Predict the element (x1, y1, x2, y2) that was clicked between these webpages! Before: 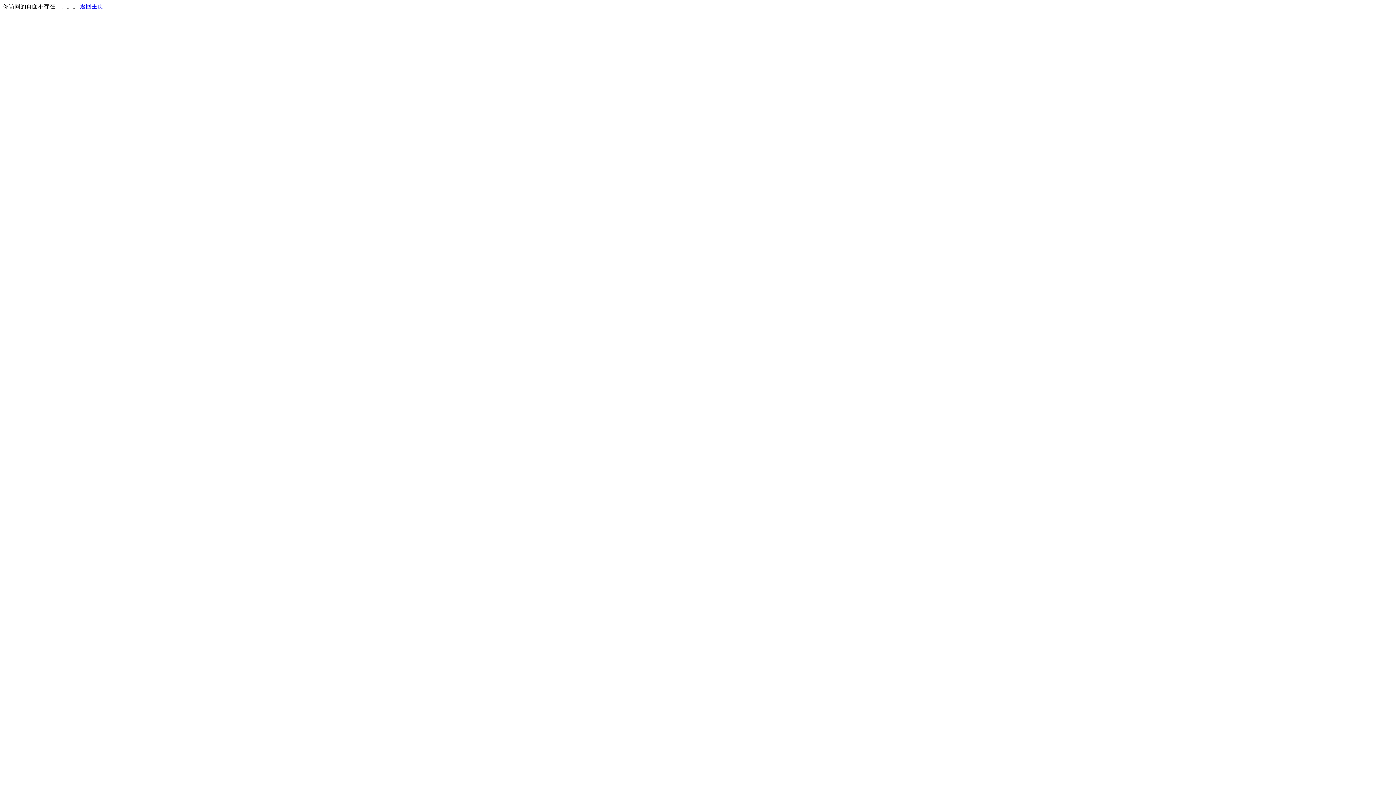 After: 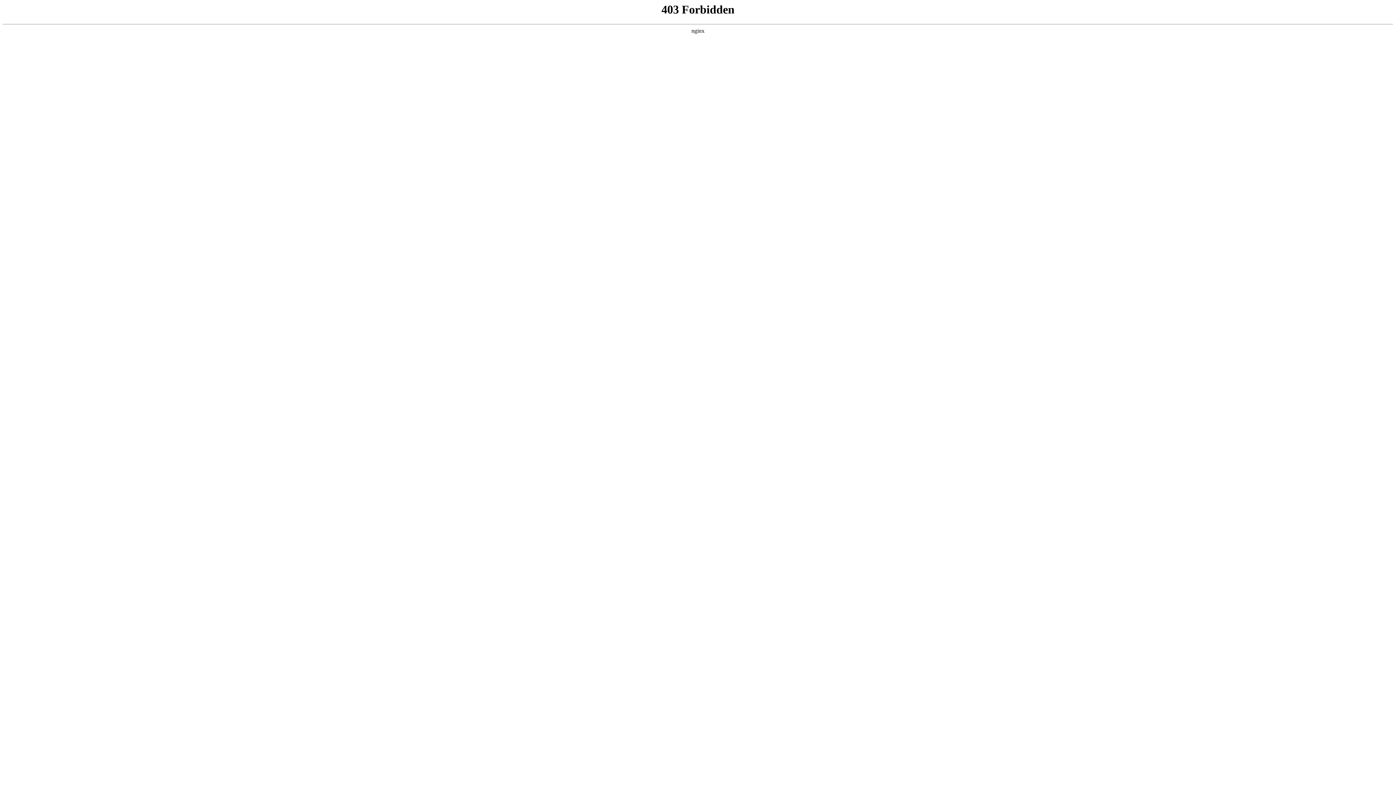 Action: bbox: (80, 3, 103, 9) label: 返回主页